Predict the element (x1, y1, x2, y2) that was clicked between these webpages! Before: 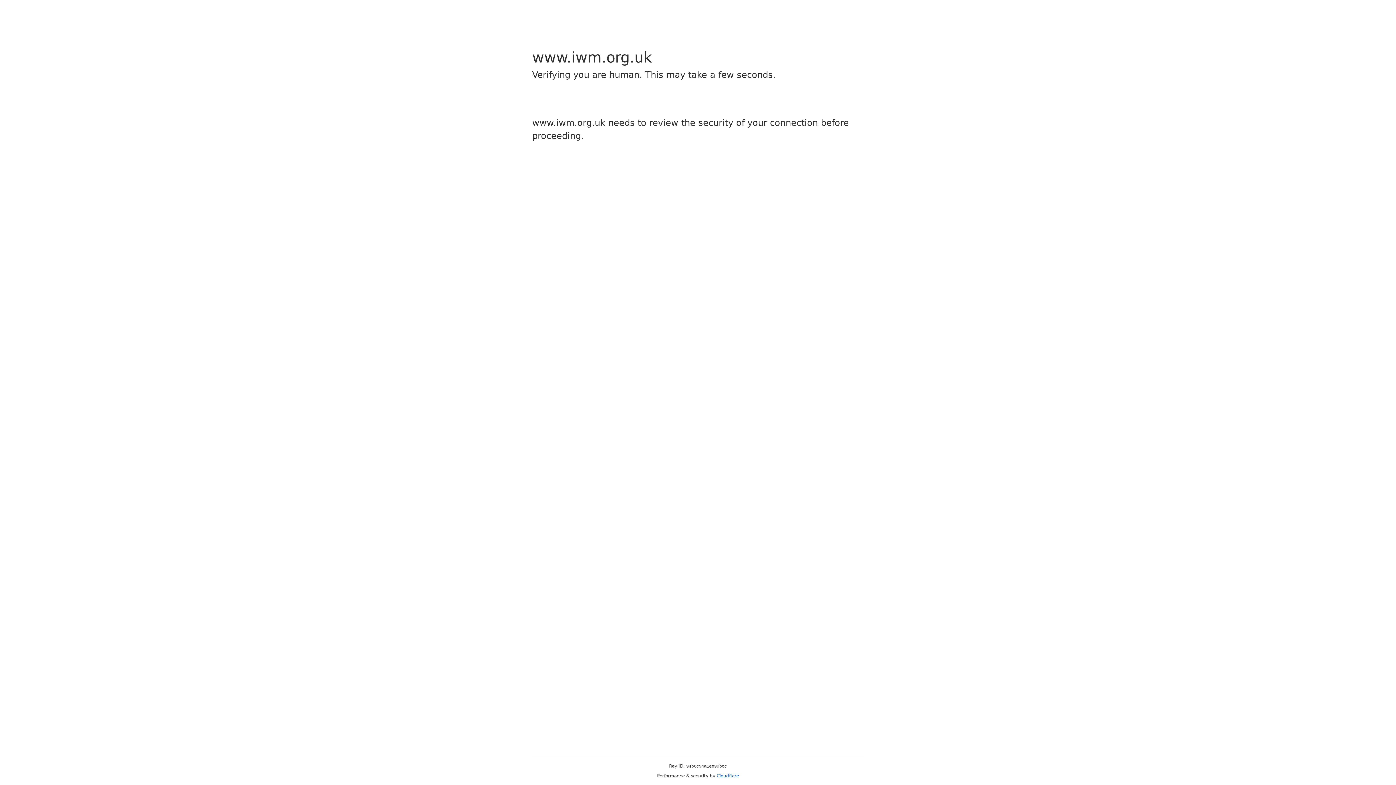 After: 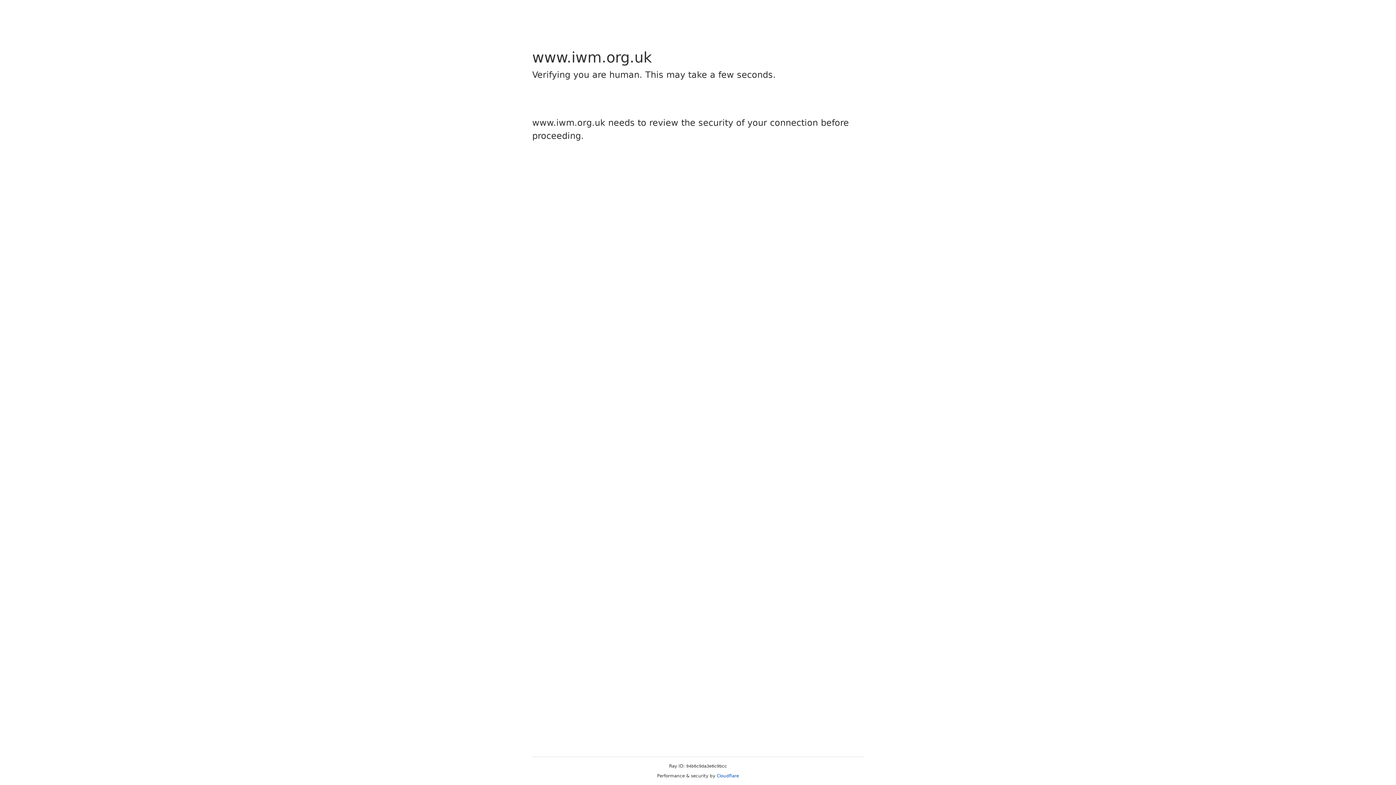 Action: label: Cloudflare bbox: (716, 773, 739, 778)